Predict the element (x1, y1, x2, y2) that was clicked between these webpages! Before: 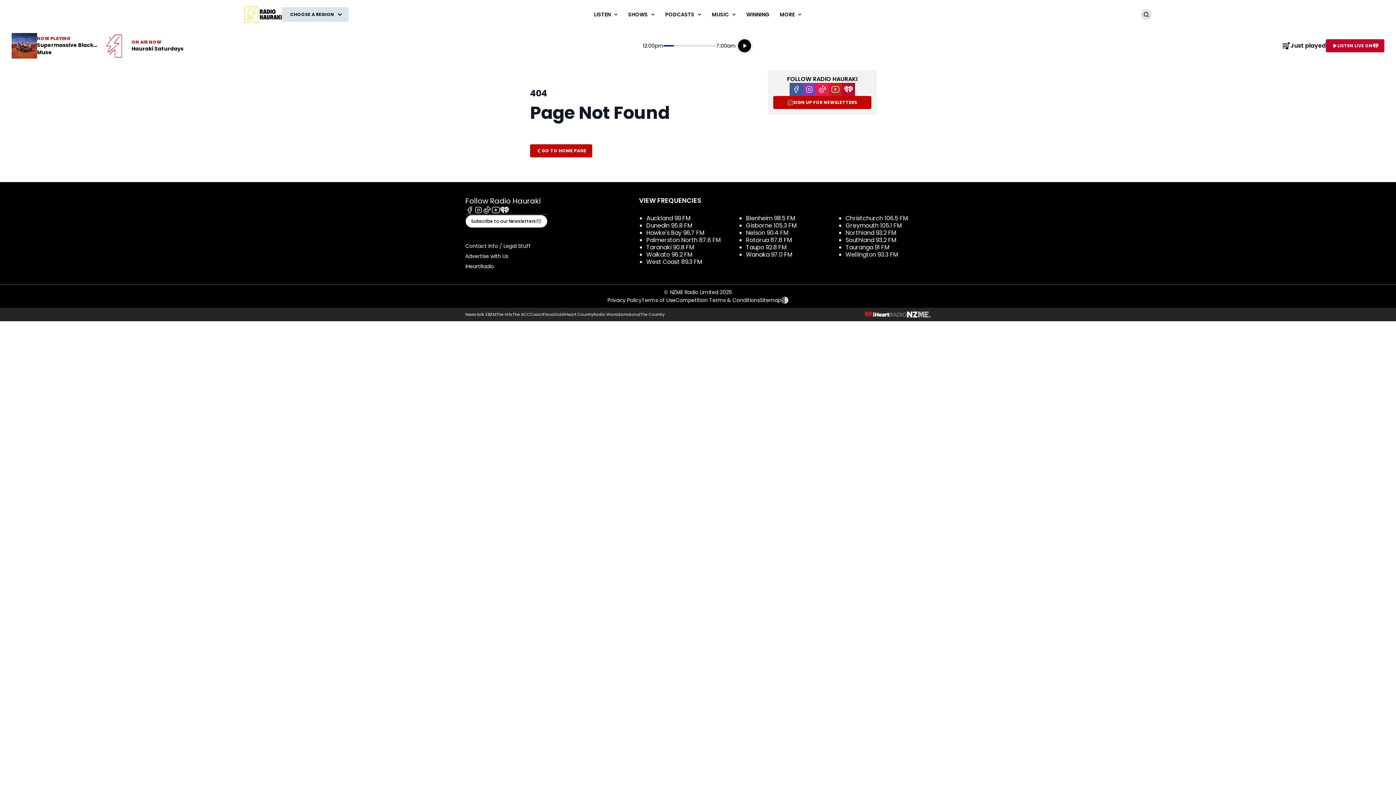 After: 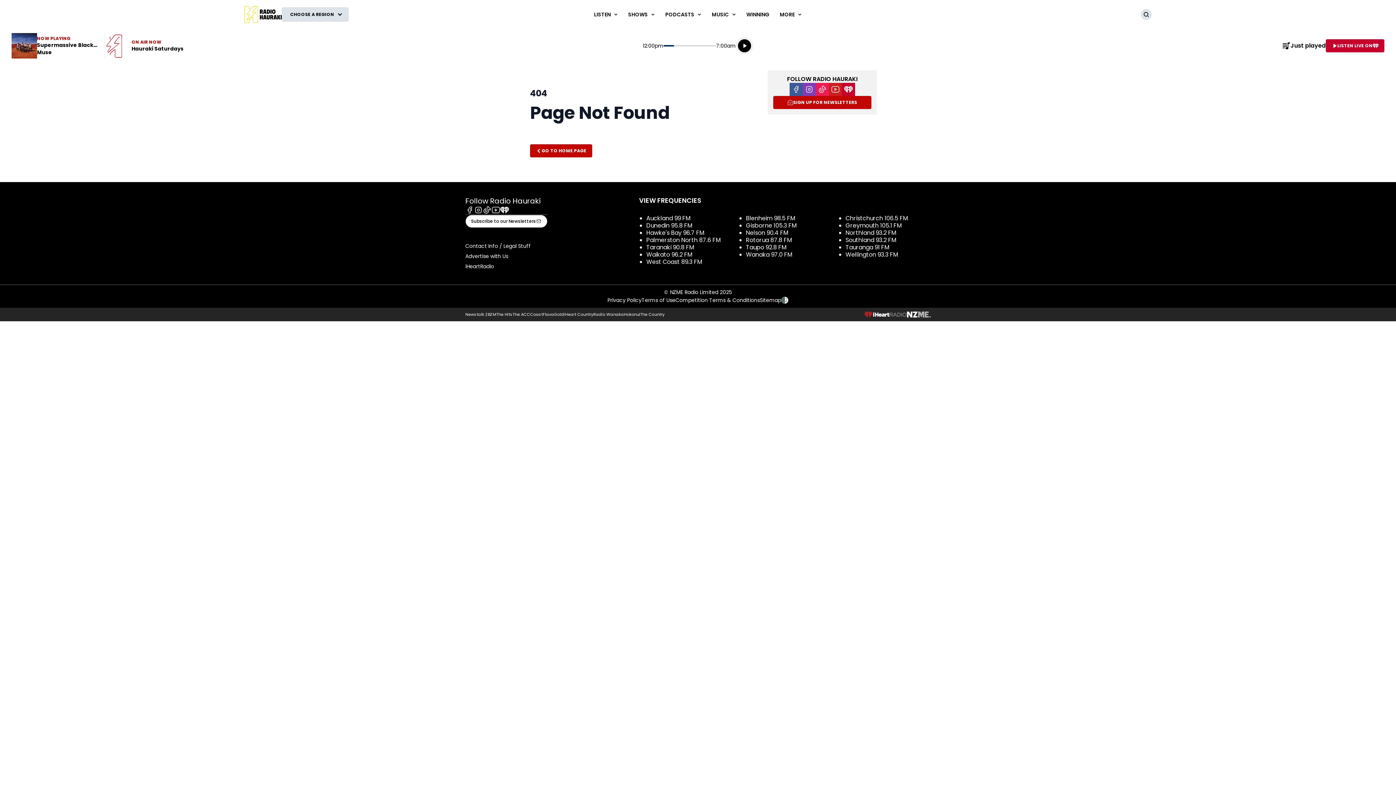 Action: bbox: (746, 250, 792, 258) label: Wanaka 97.0 FM